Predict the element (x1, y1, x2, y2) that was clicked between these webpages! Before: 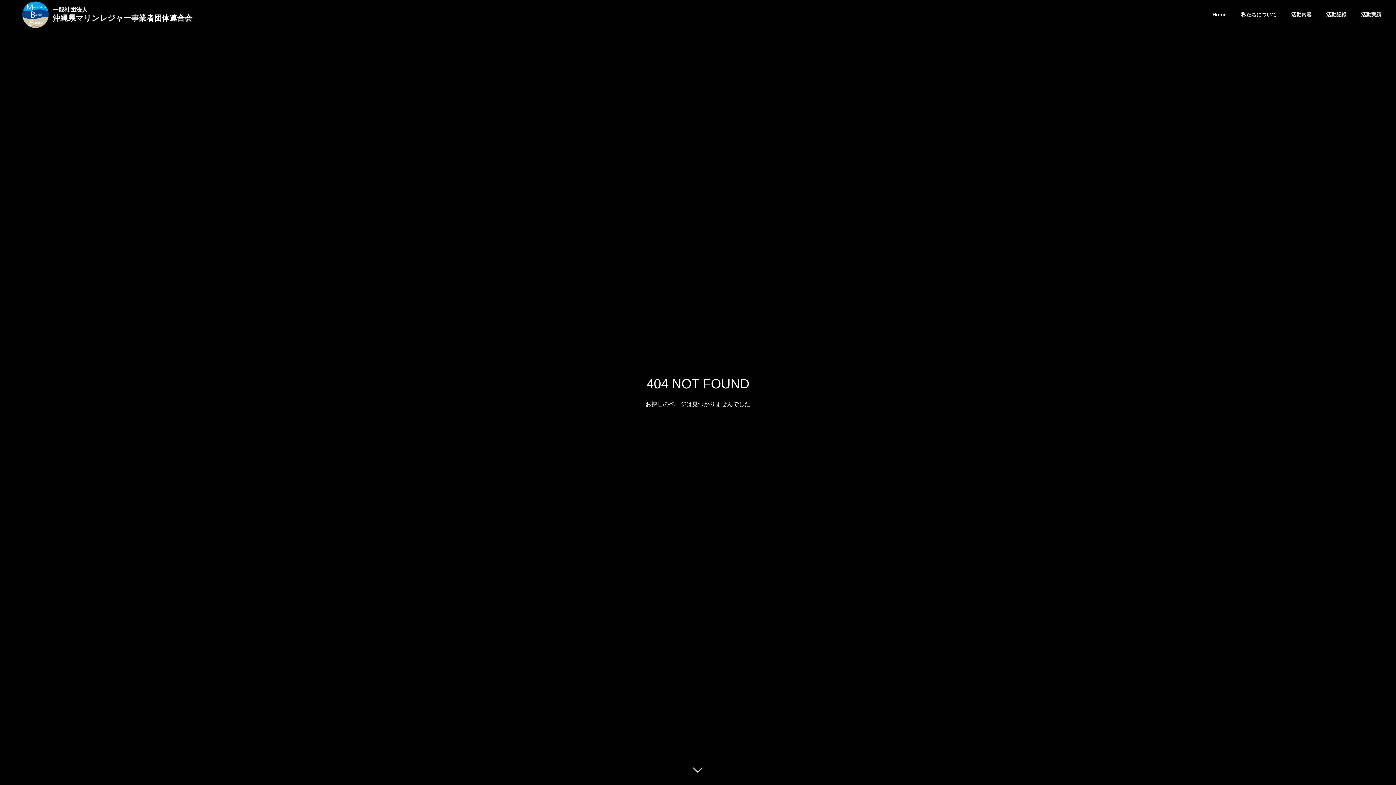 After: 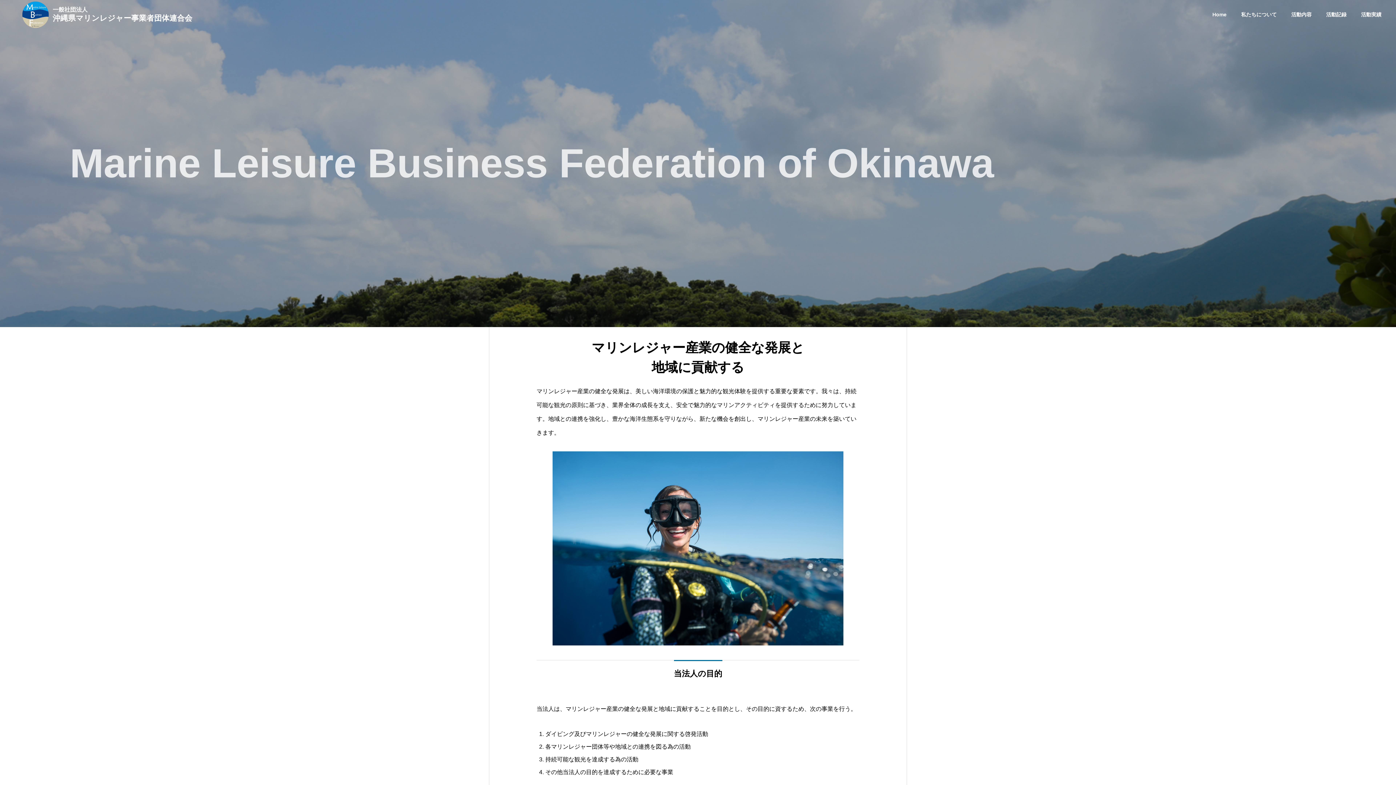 Action: label: Home bbox: (1205, 0, 1234, 29)